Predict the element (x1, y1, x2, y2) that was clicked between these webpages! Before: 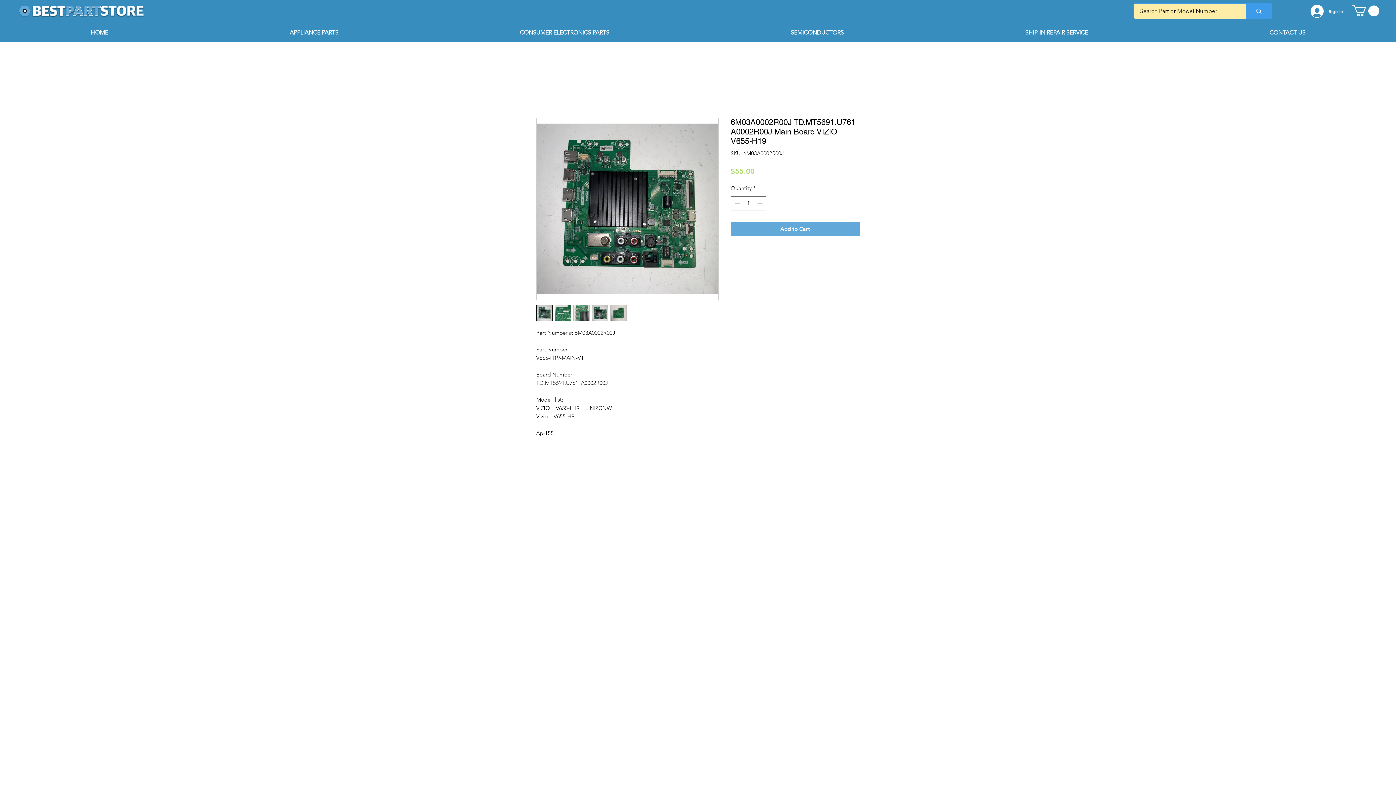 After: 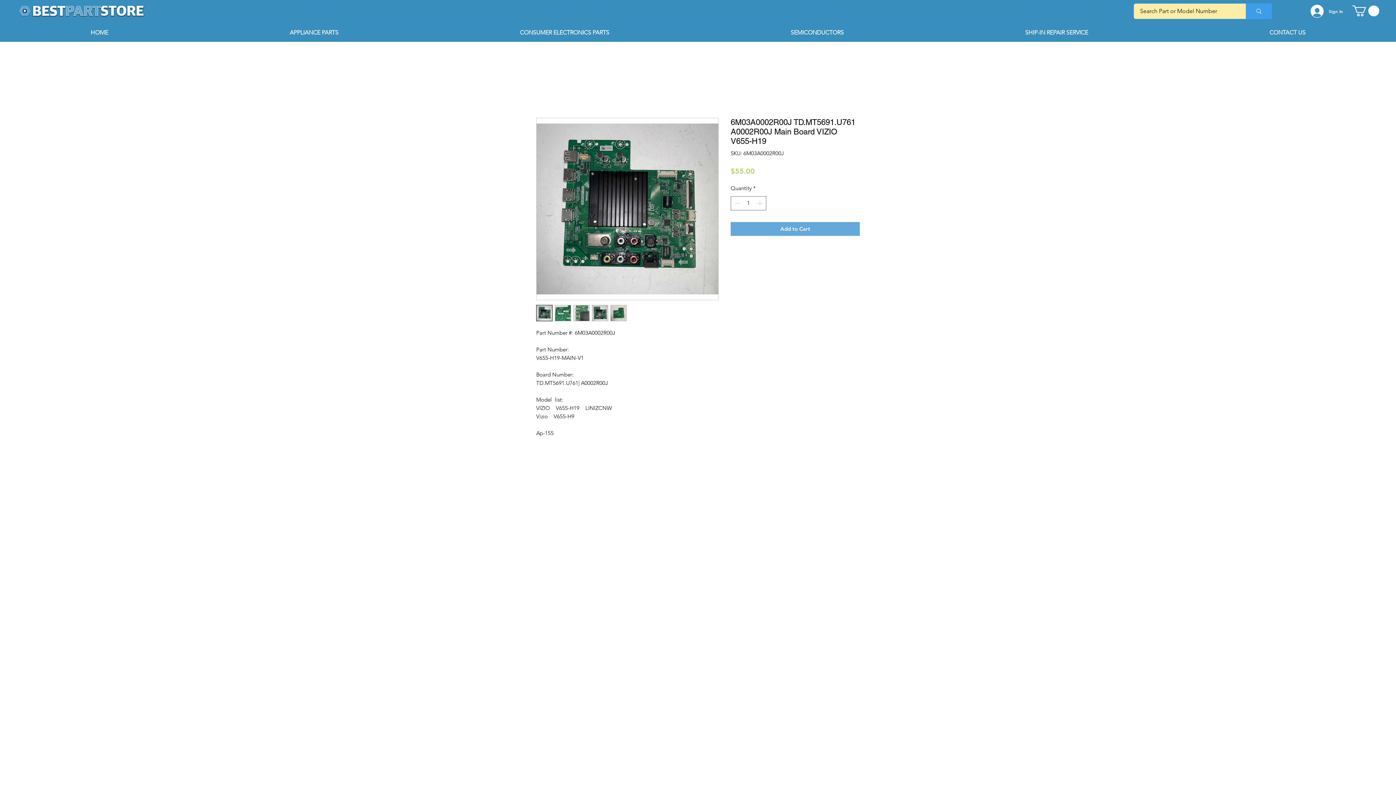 Action: bbox: (592, 305, 608, 321)